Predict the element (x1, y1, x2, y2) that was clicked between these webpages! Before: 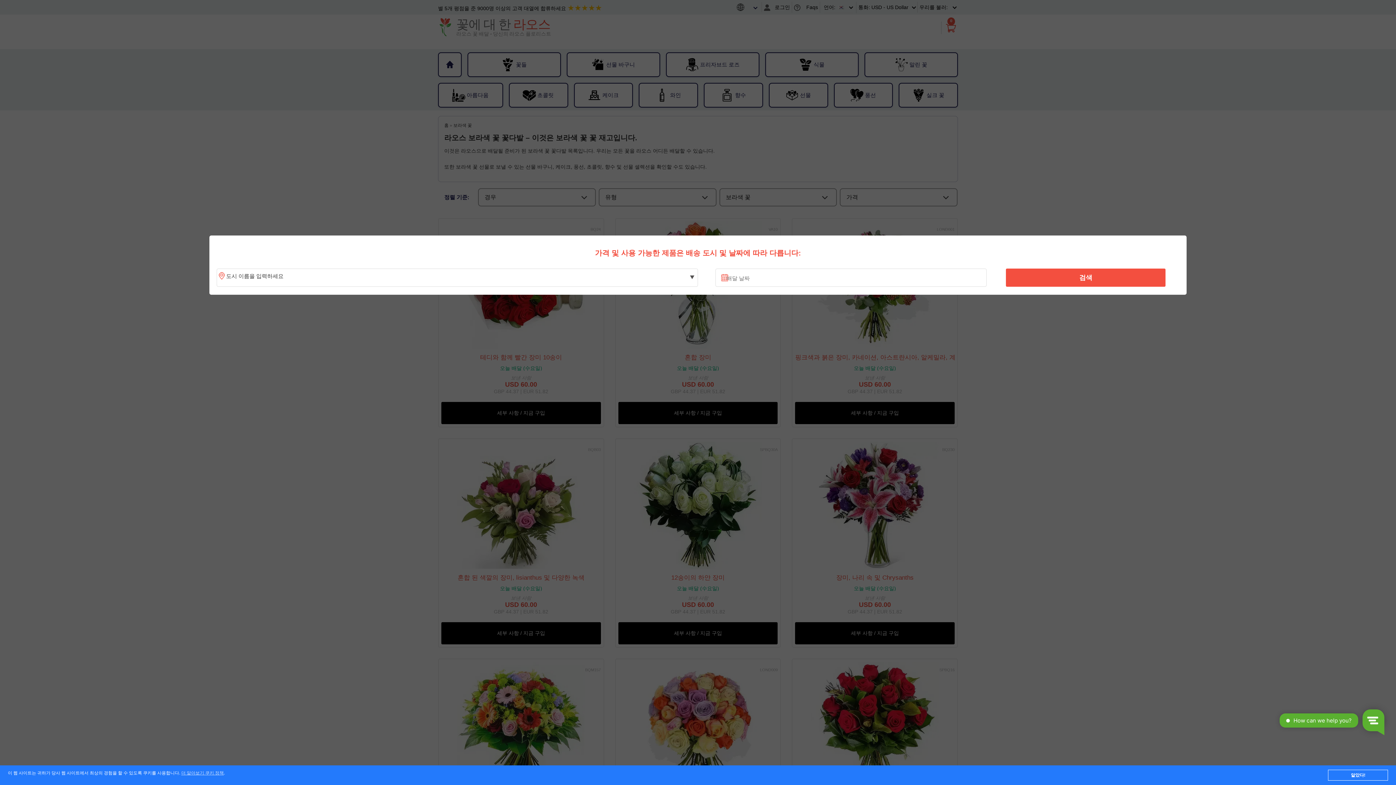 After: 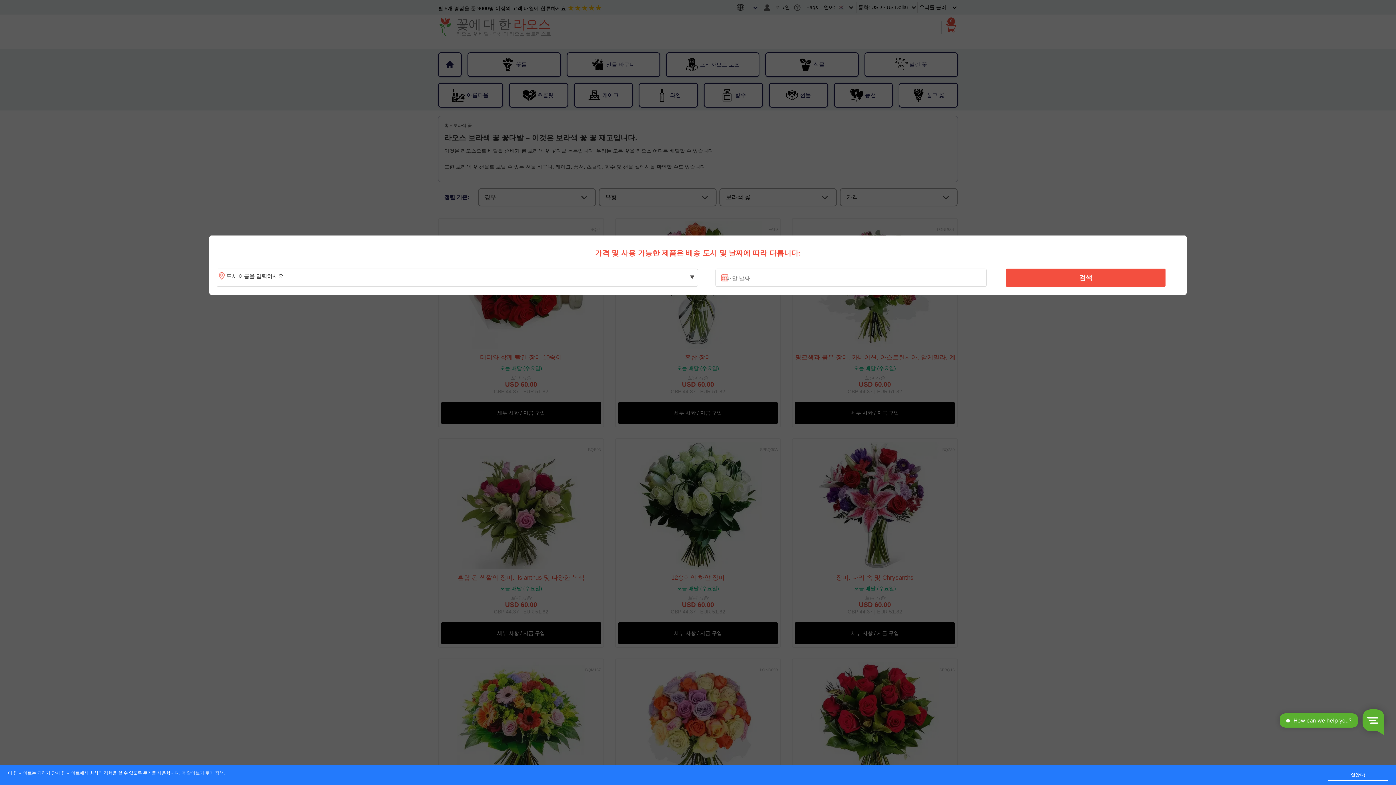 Action: bbox: (181, 771, 223, 776) label: 더 알아보기 쿠키 정책